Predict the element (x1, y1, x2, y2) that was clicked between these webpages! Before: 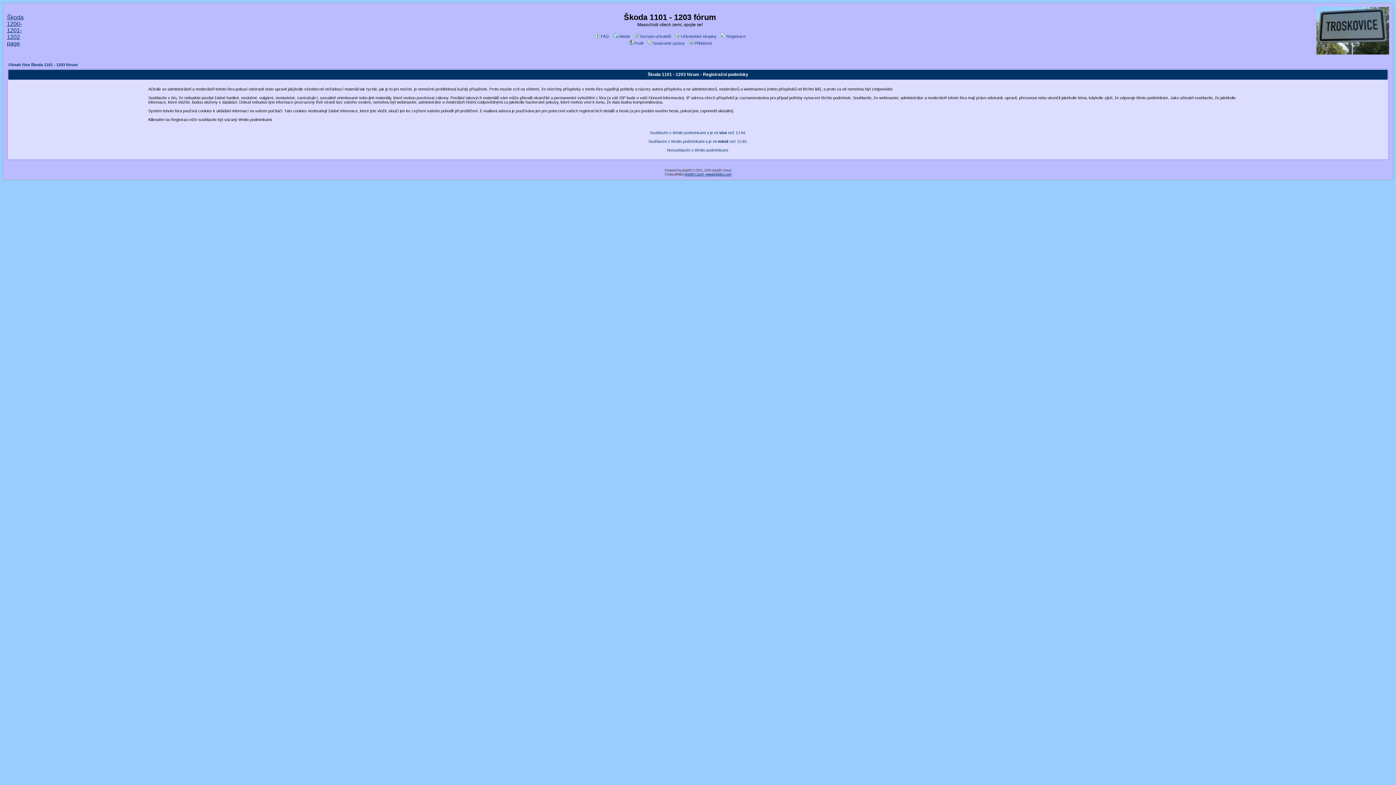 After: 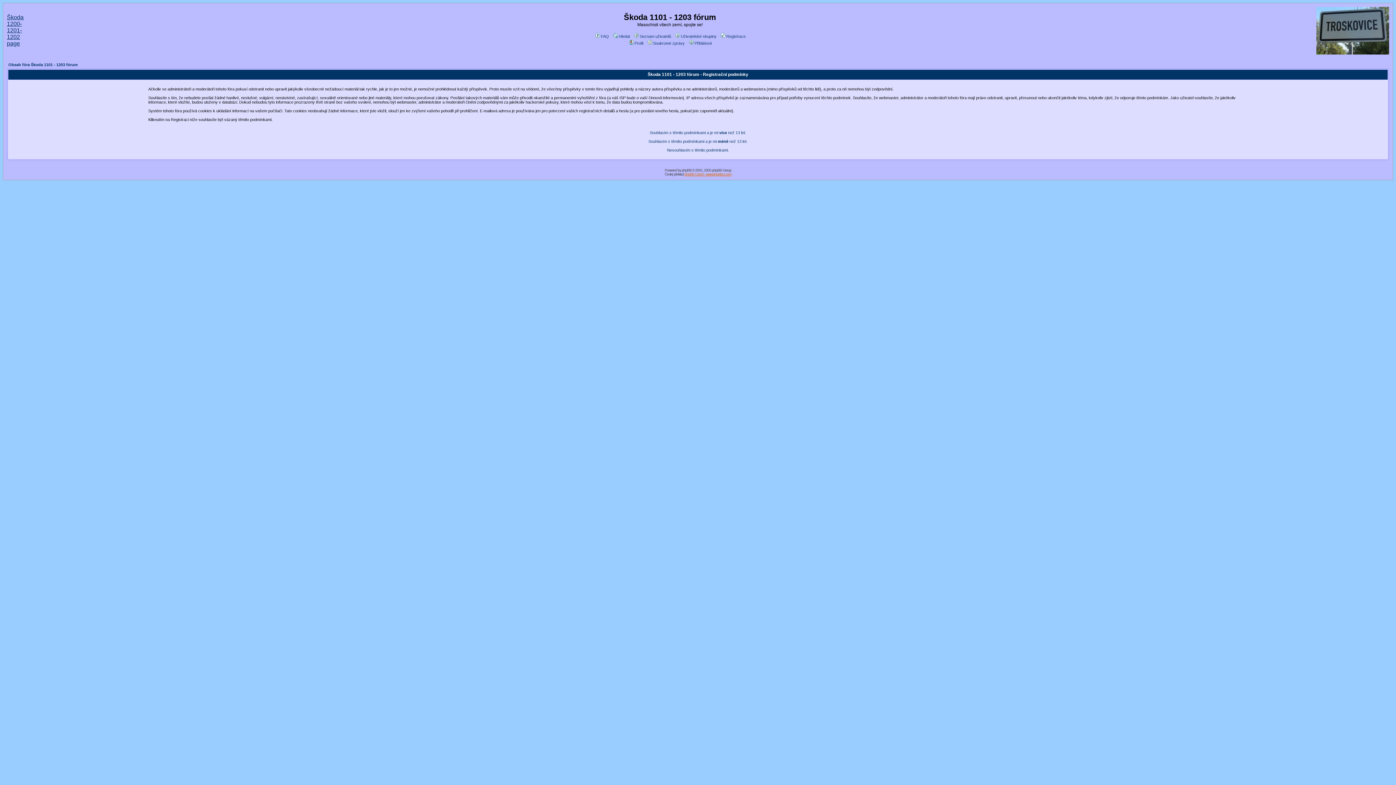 Action: bbox: (684, 172, 731, 176) label: phpBB Czech - www.phpbbcz.com